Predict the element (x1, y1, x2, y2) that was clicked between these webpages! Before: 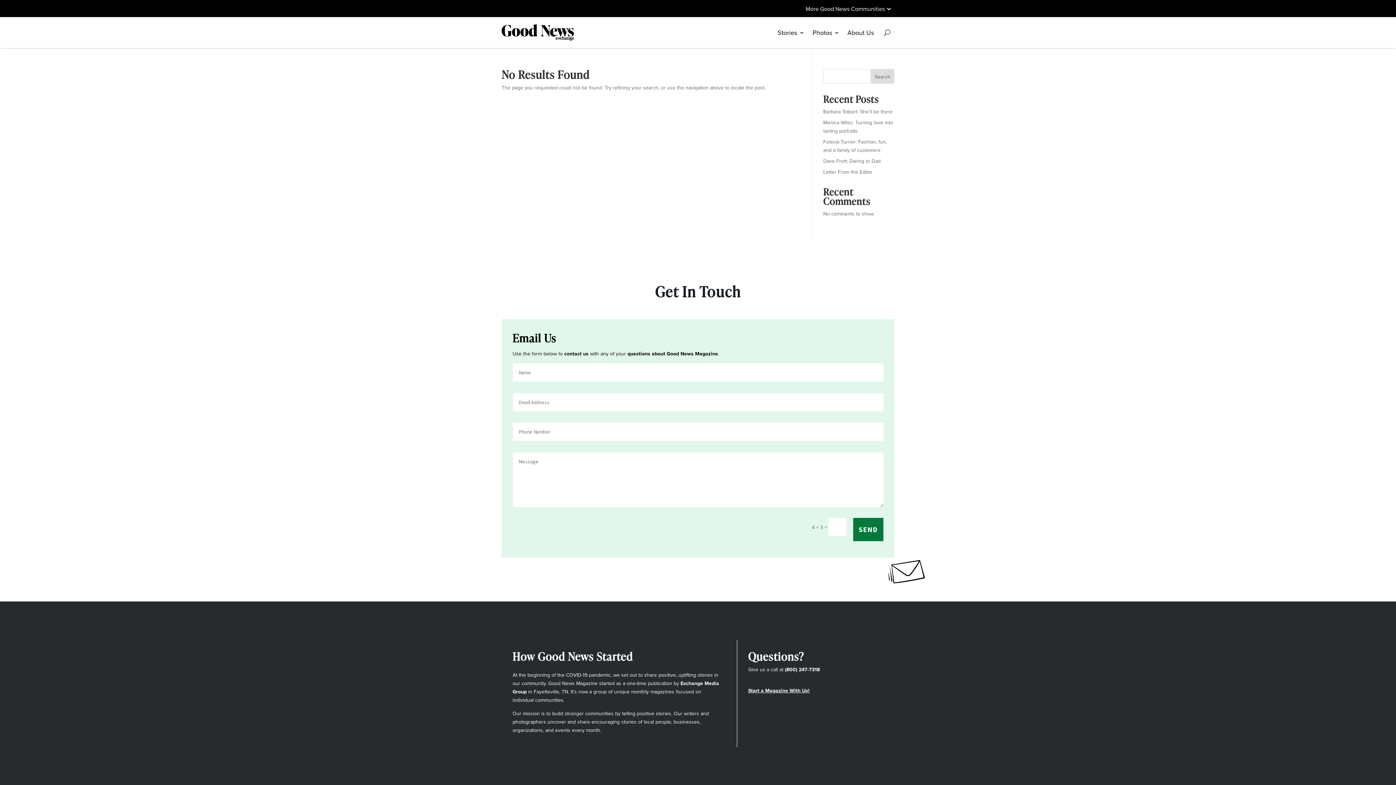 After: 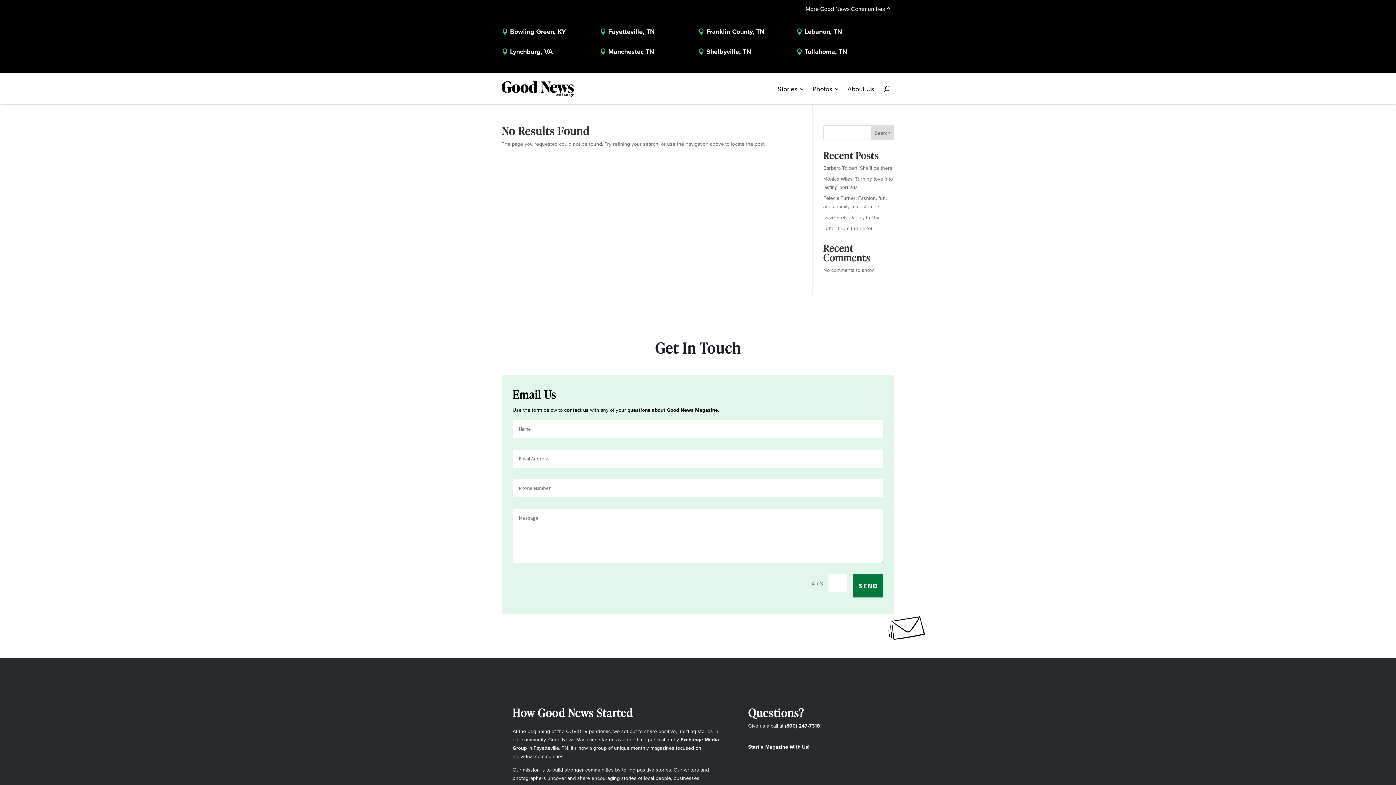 Action: label: More Good News Communities bbox: (803, 3, 894, 13)